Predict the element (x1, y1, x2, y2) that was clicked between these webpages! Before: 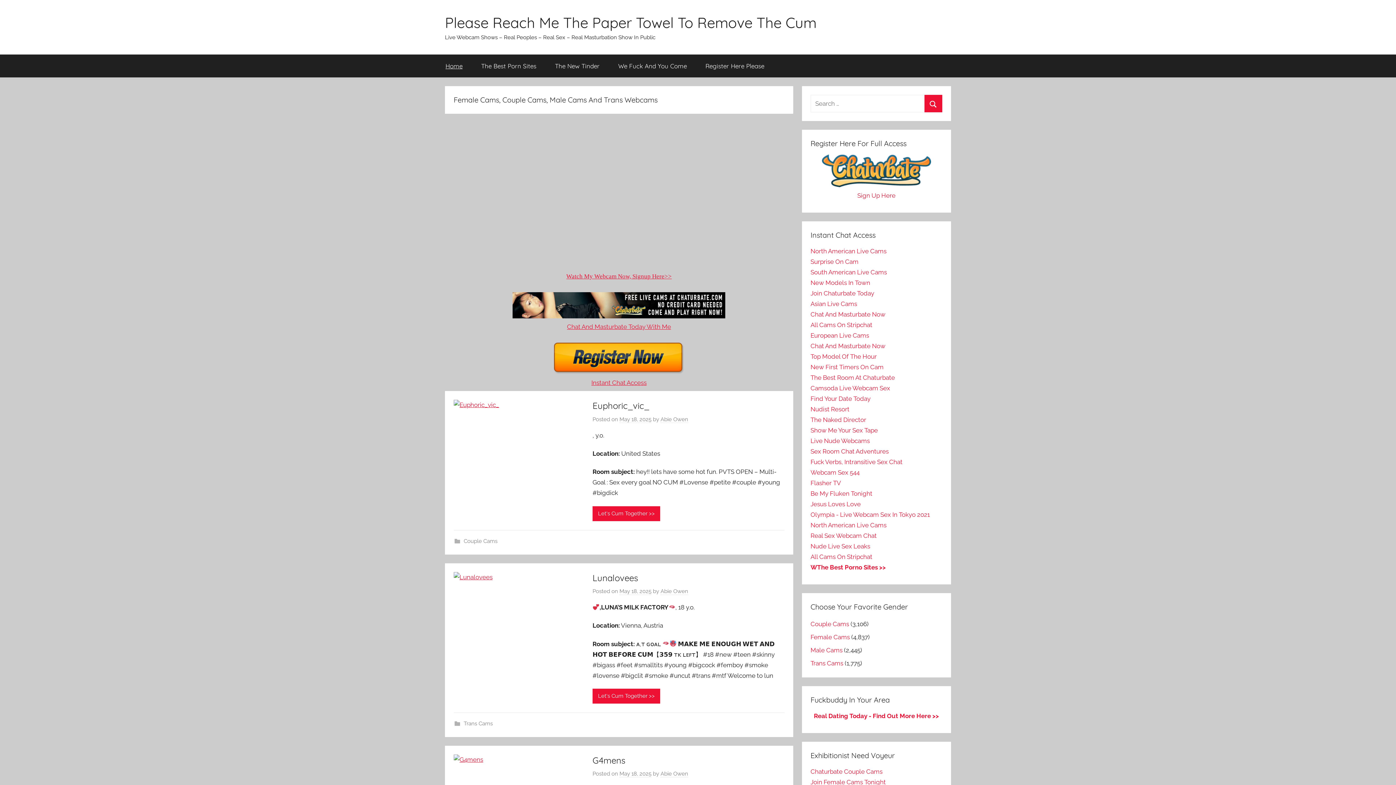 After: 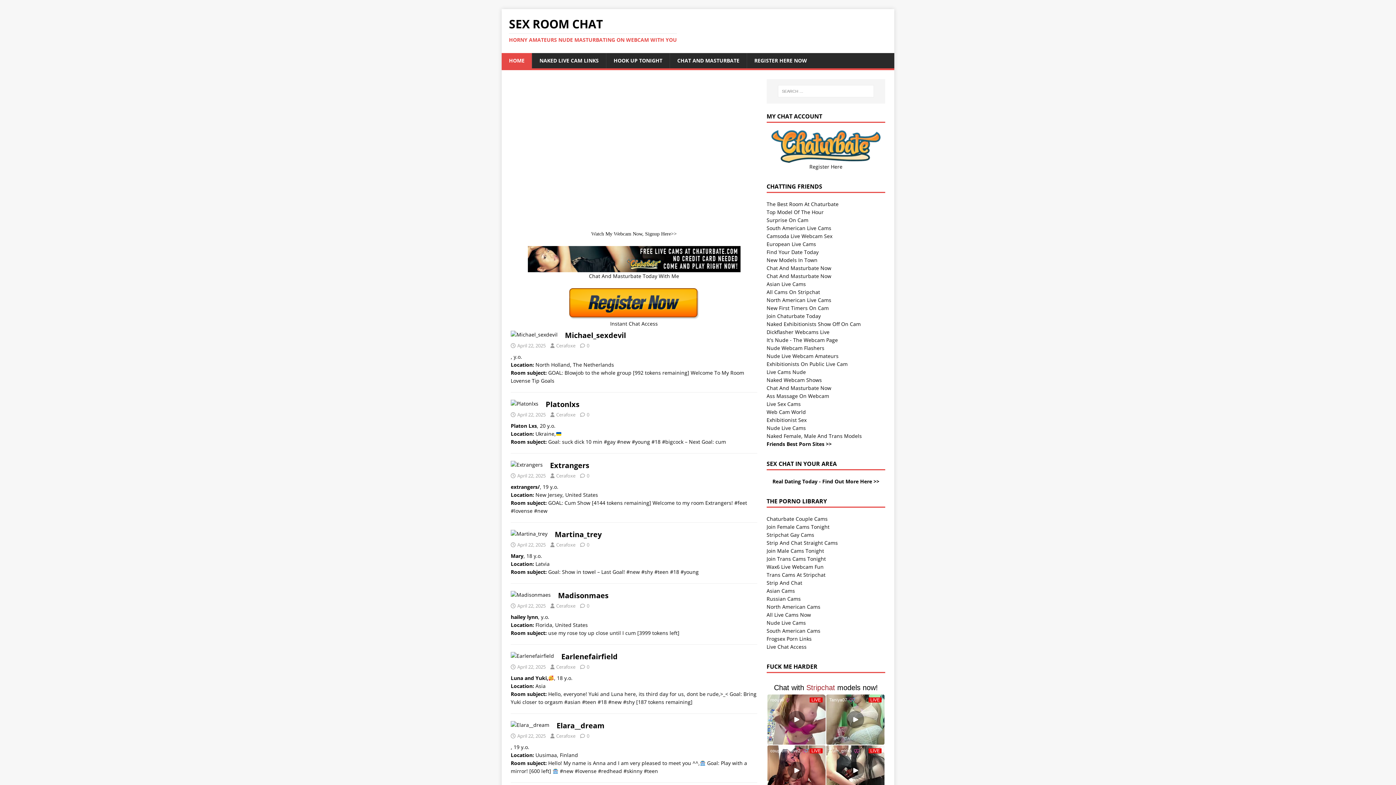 Action: label: Sex Room Chat Adventures bbox: (810, 448, 888, 455)